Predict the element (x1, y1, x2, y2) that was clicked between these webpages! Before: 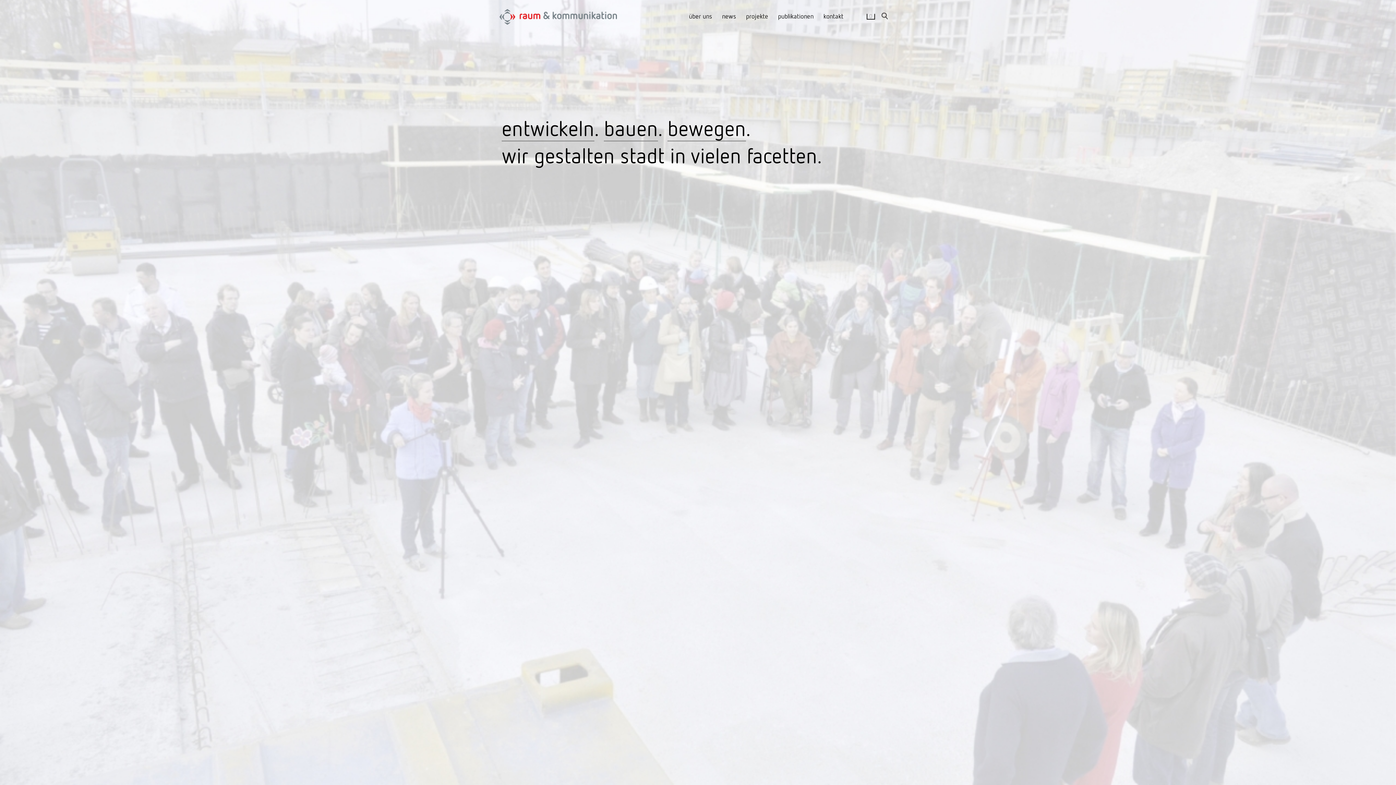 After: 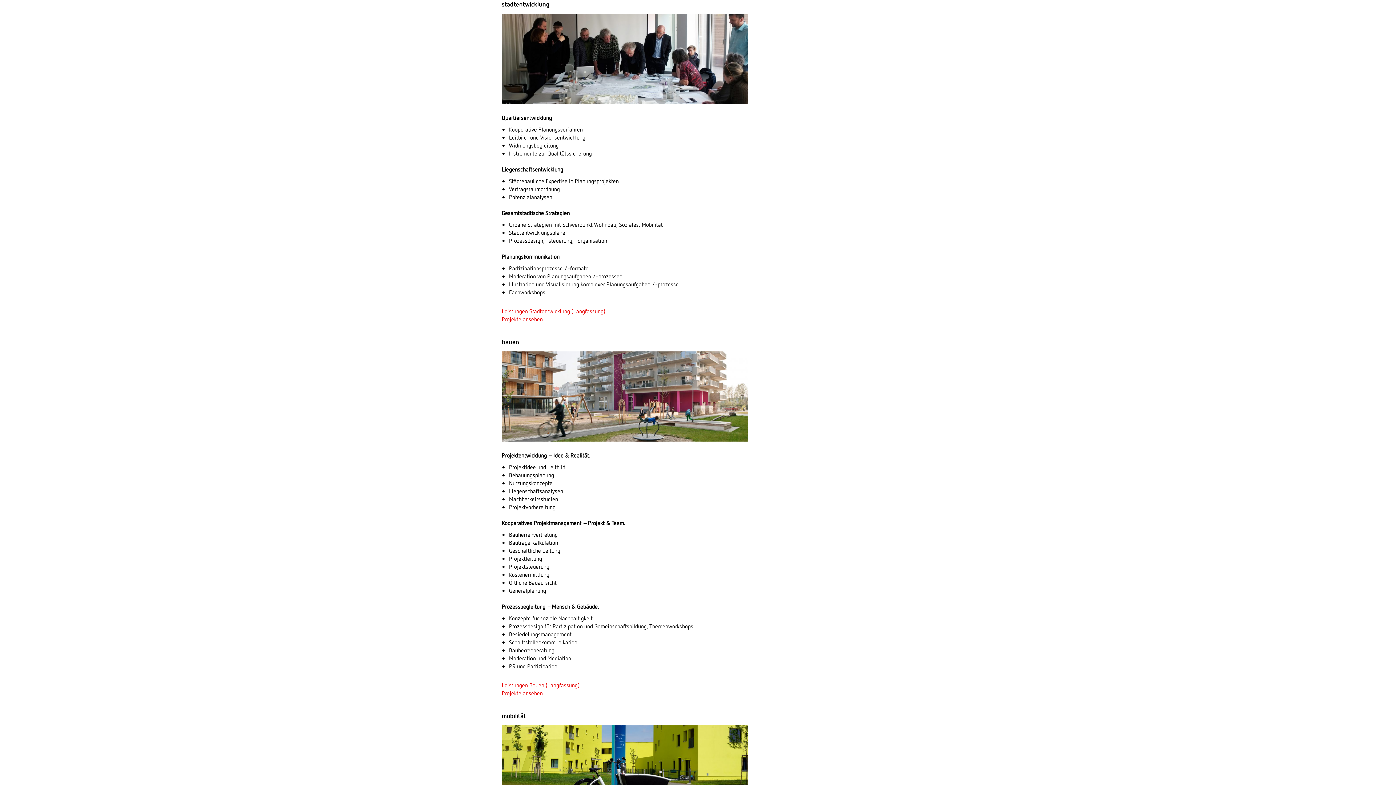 Action: label: entwickeln bbox: (501, 115, 594, 141)